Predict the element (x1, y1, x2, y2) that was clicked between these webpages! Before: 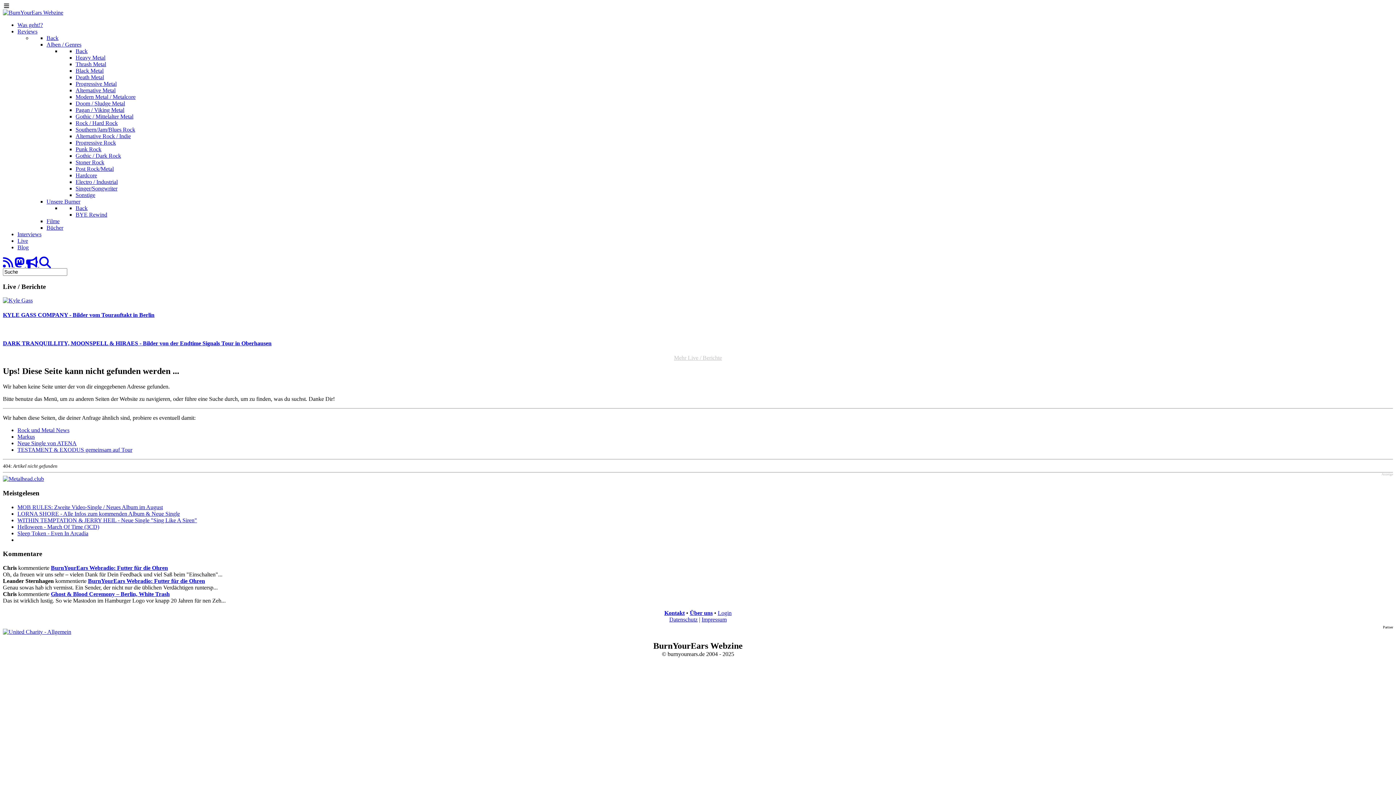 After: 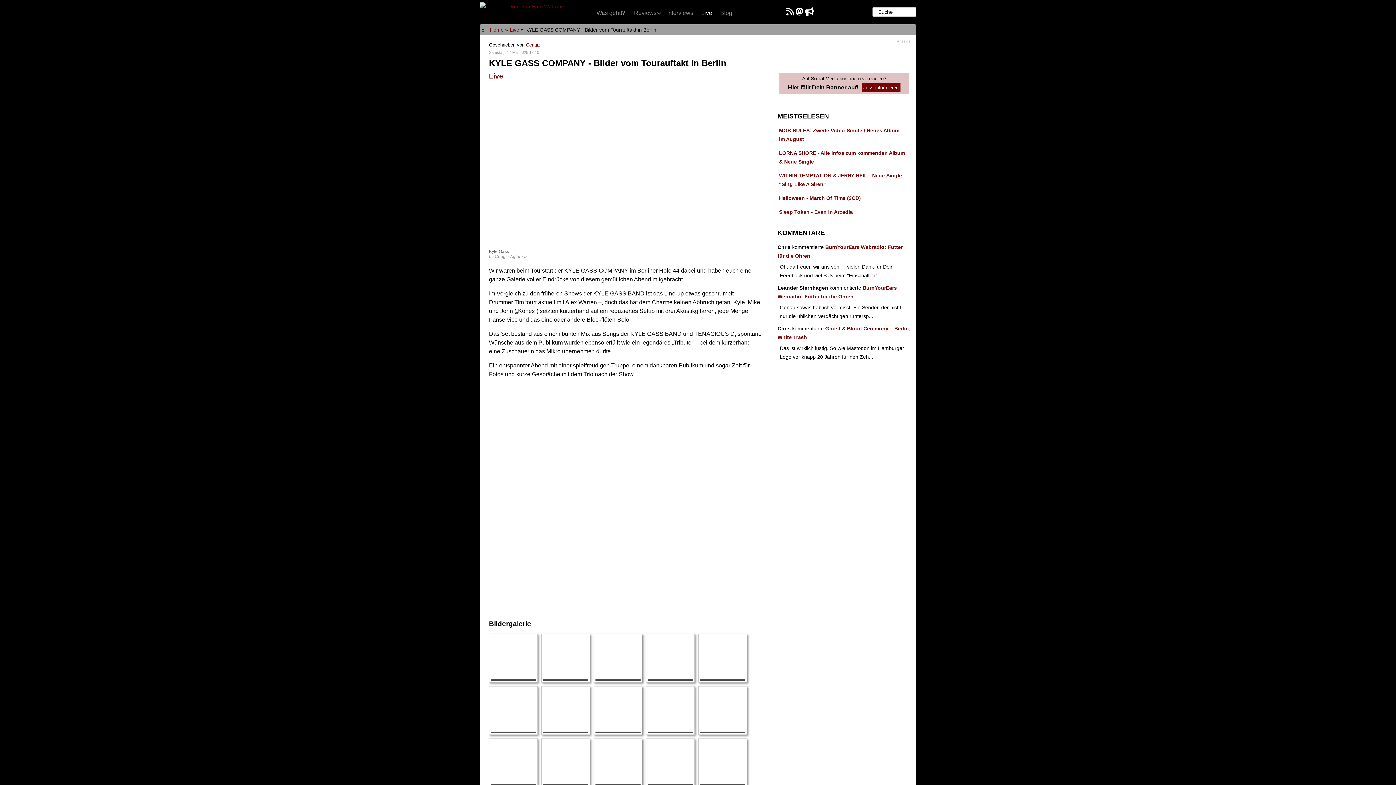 Action: label: KYLE GASS COMPANY - Bilder vom Tourauftakt in Berlin bbox: (2, 311, 154, 318)